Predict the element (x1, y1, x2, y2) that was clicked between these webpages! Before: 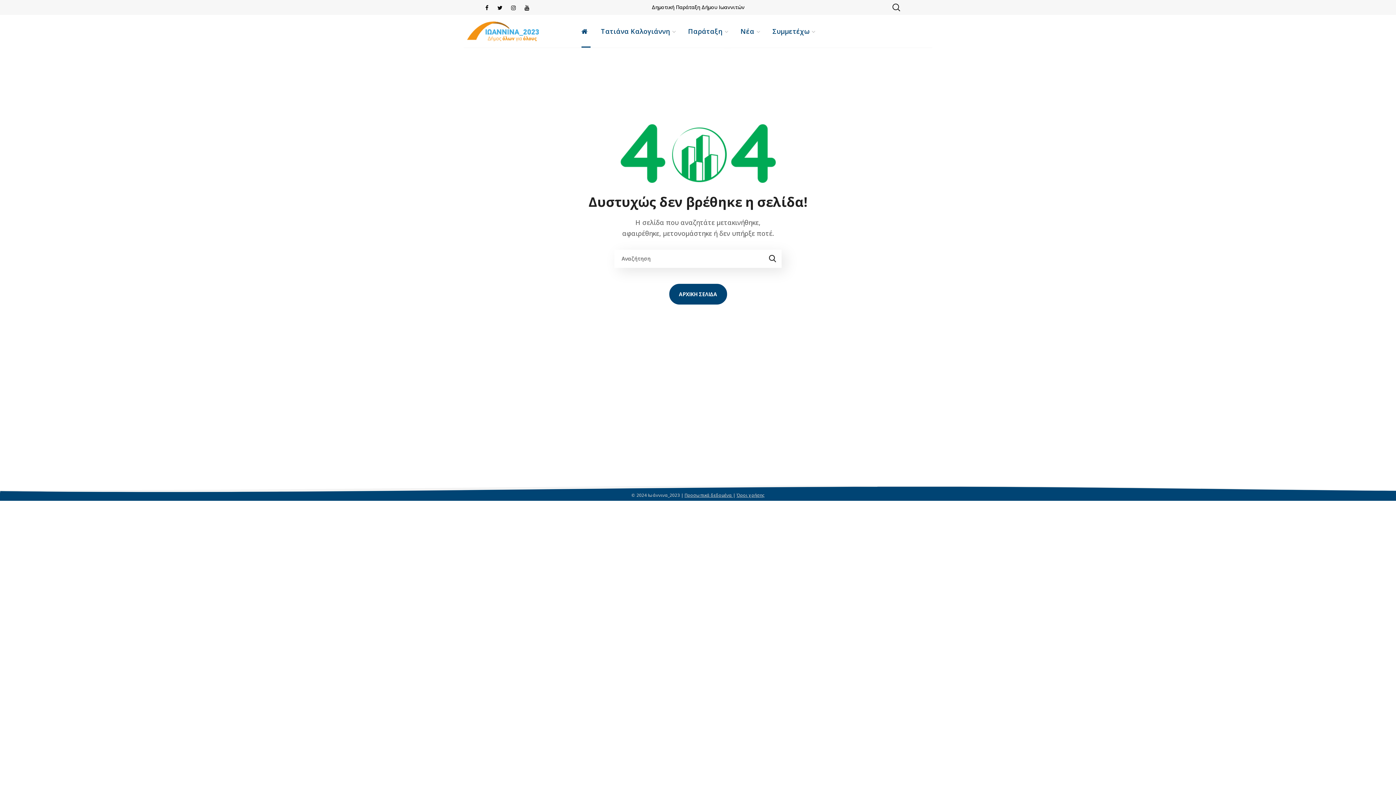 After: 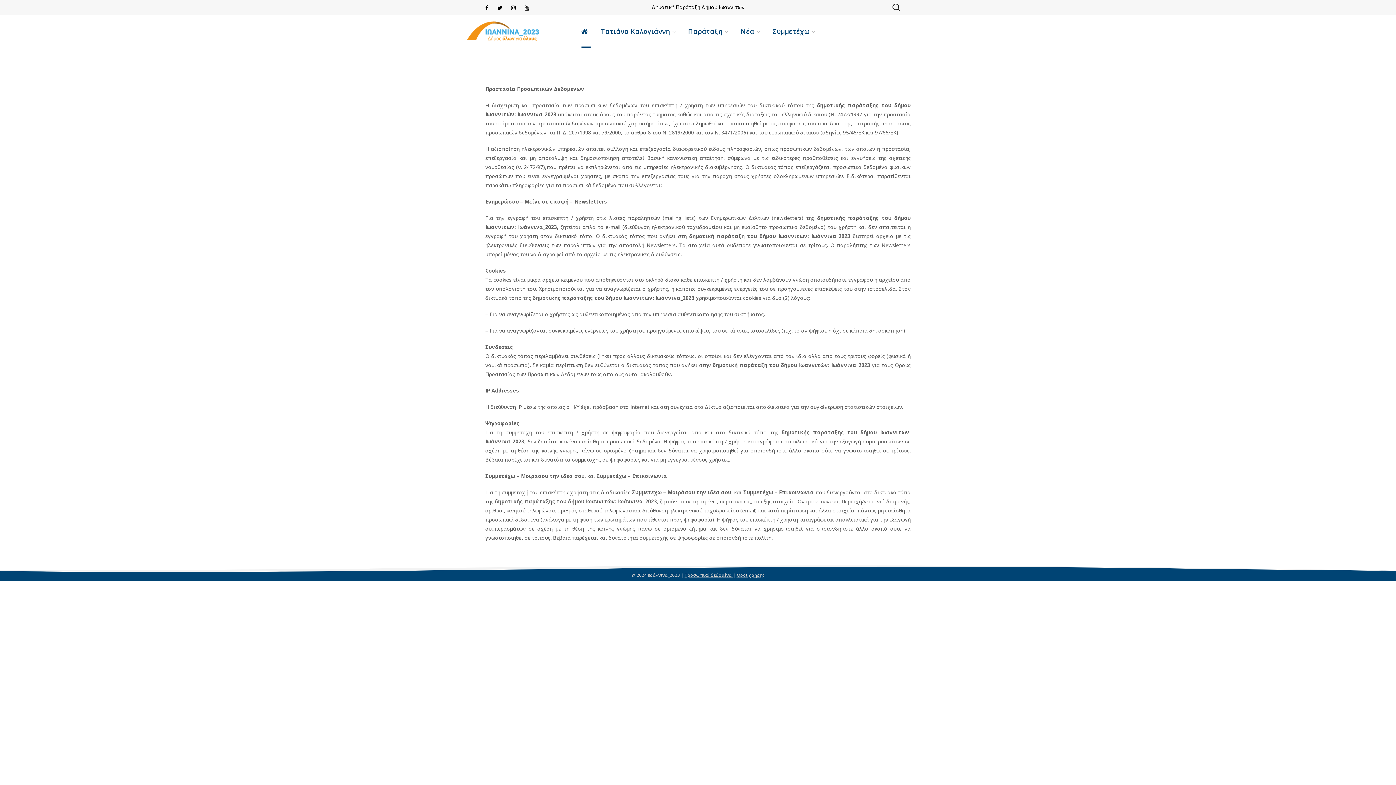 Action: label: Προσωπικά δεδομένα  bbox: (684, 492, 733, 498)